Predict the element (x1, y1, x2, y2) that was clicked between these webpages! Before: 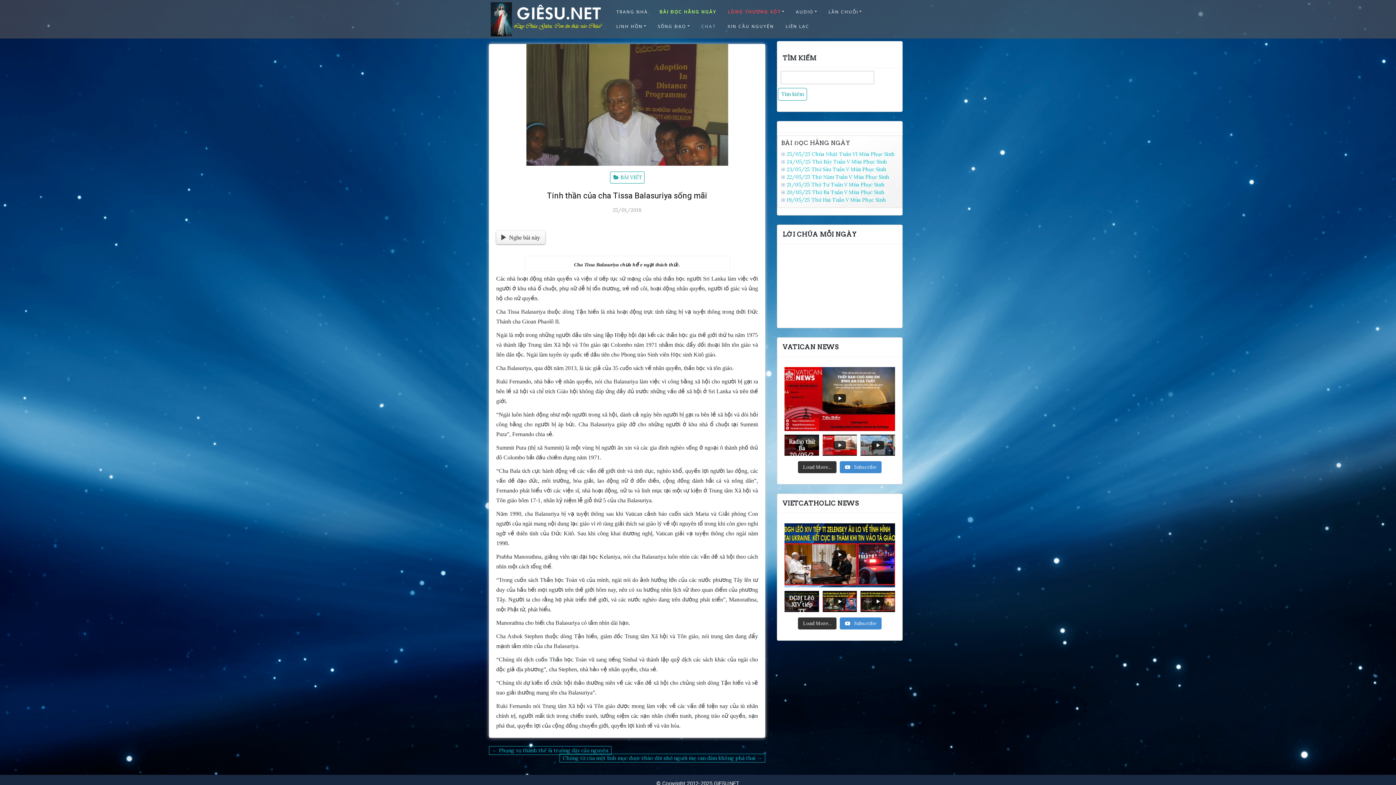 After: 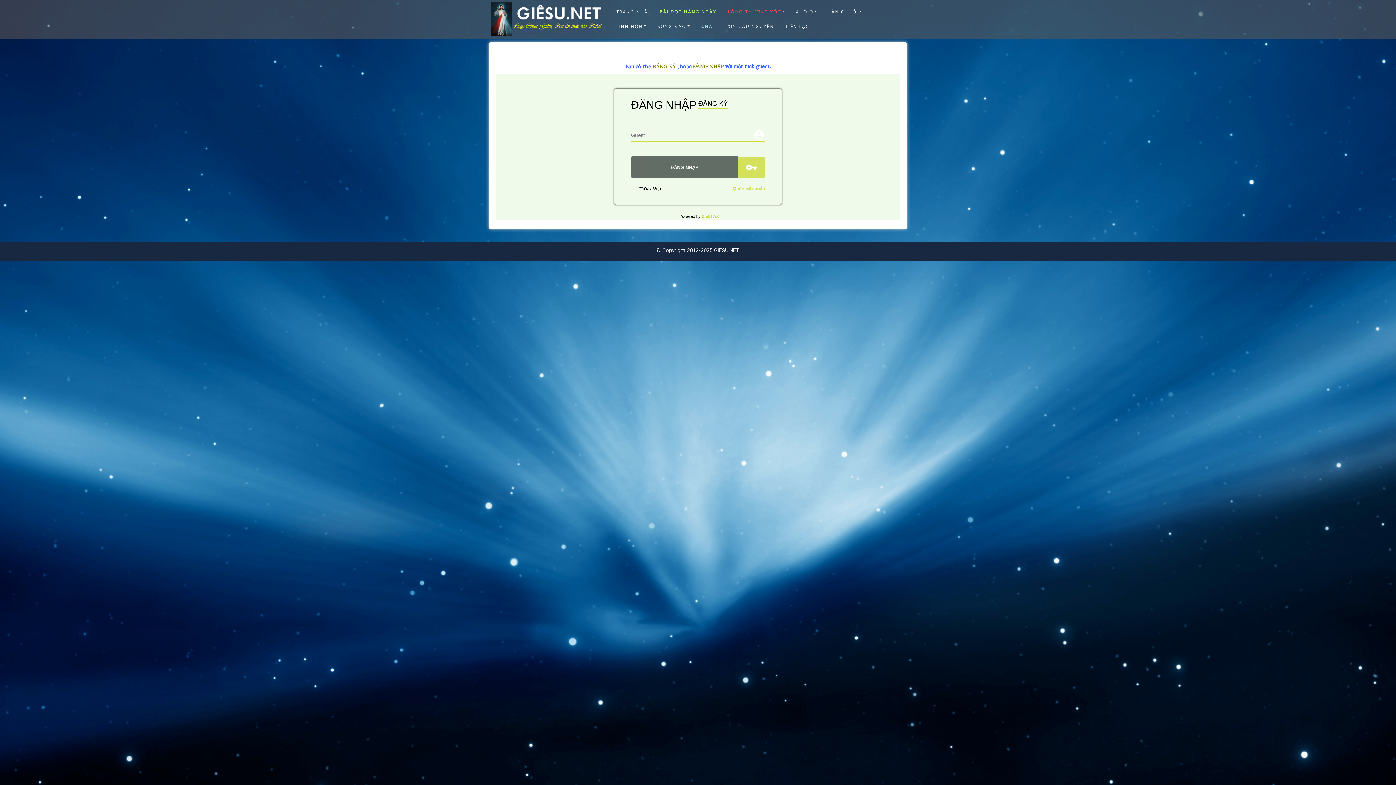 Action: bbox: (695, 19, 721, 33) label: CHAT